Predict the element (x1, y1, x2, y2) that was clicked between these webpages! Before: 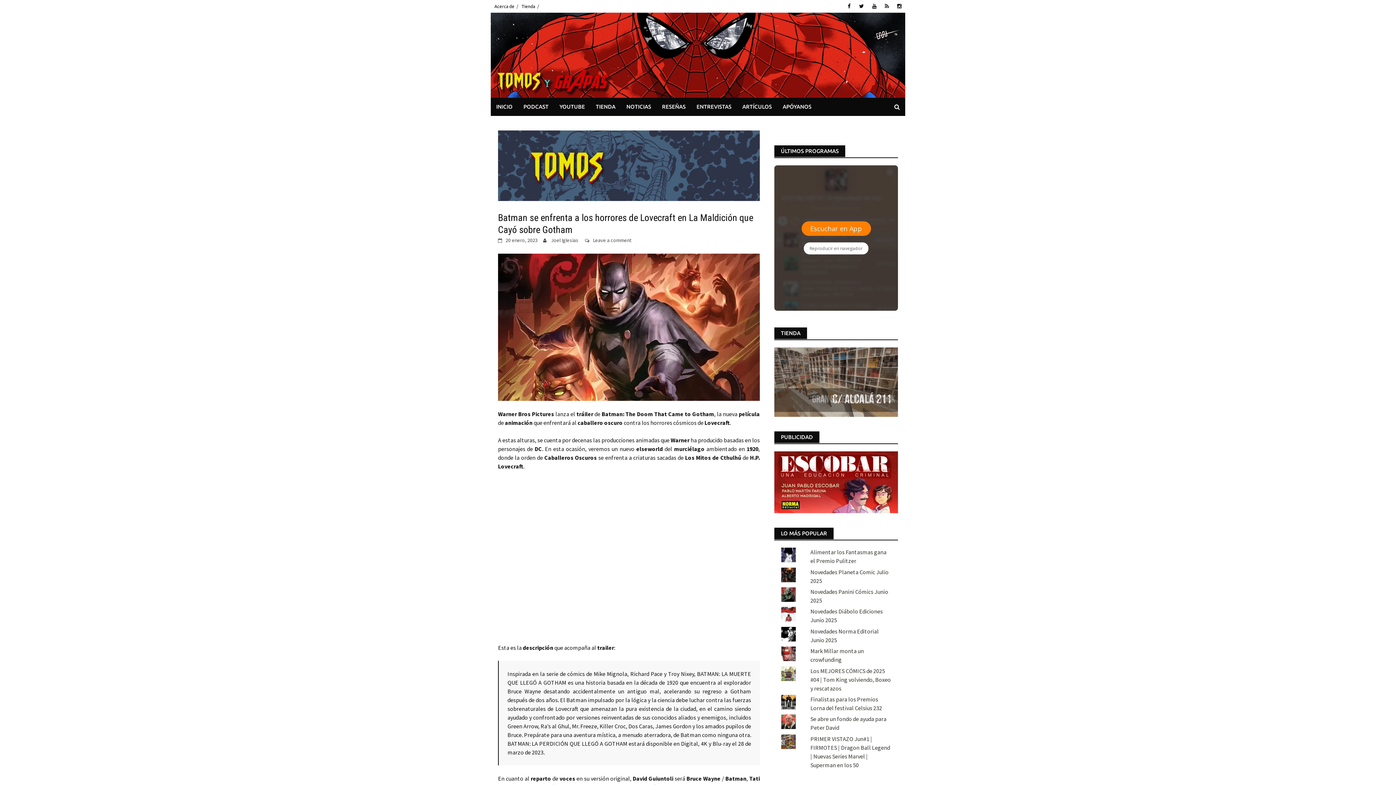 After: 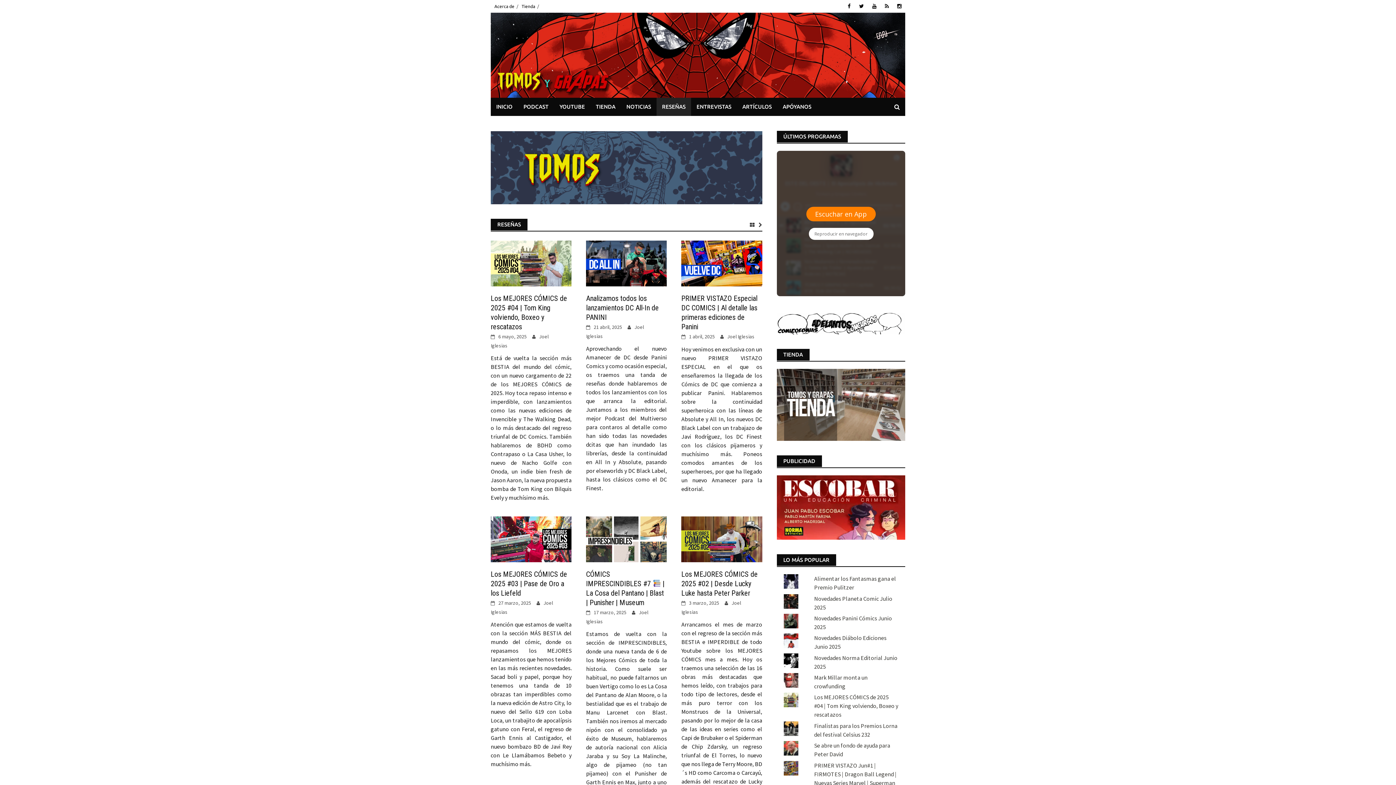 Action: bbox: (656, 97, 691, 116) label: RESEÑAS